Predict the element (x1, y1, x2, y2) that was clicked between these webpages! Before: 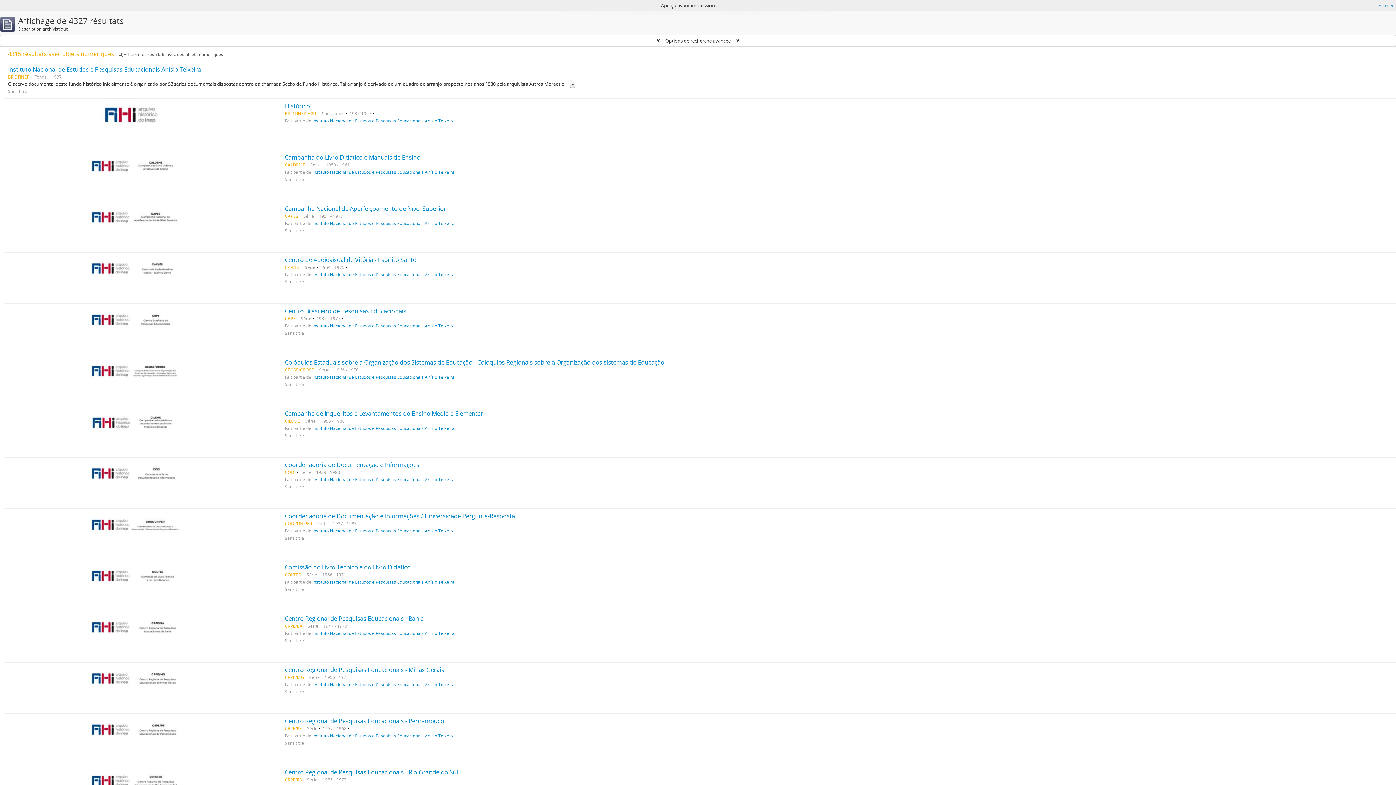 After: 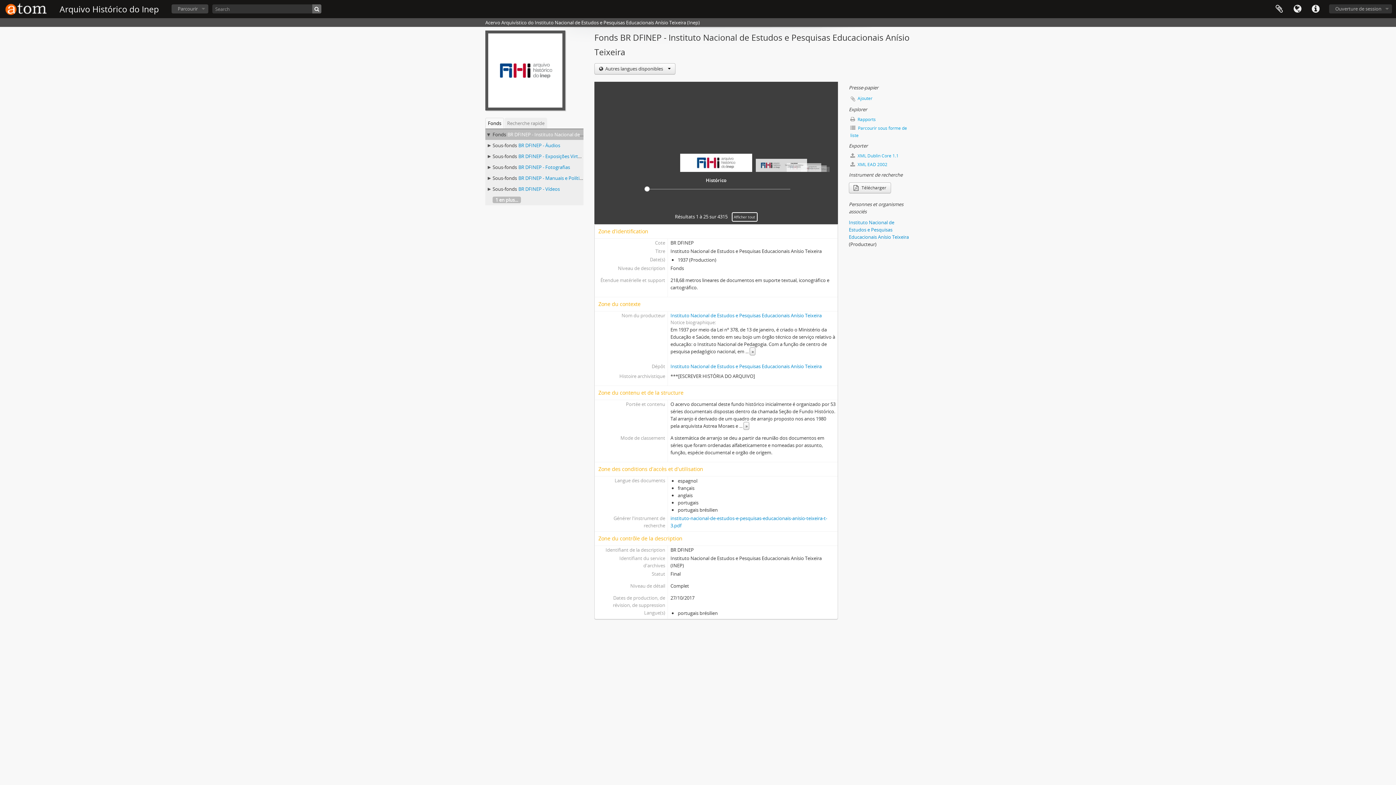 Action: bbox: (312, 681, 454, 687) label: Instituto Nacional de Estudos e Pesquisas Educacionais Anísio Teixeira